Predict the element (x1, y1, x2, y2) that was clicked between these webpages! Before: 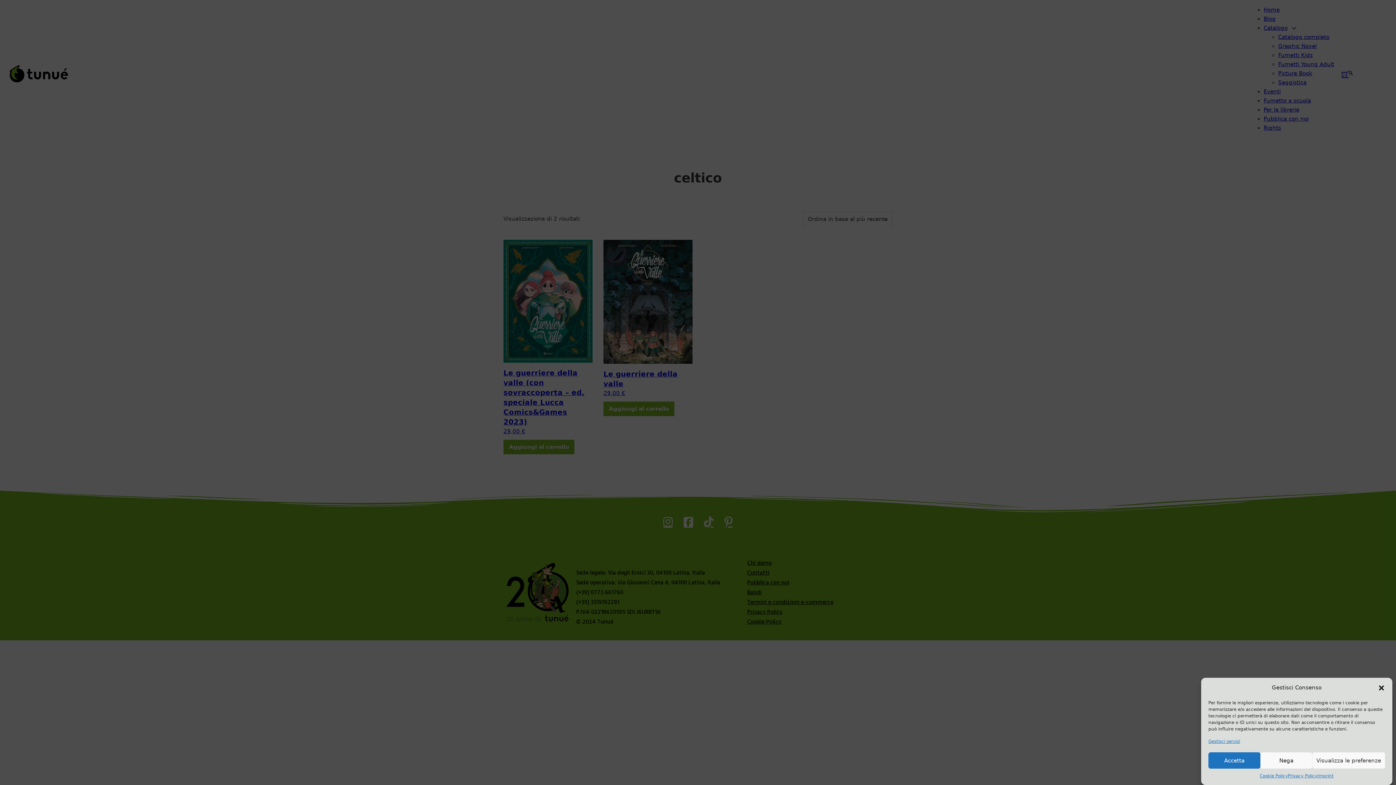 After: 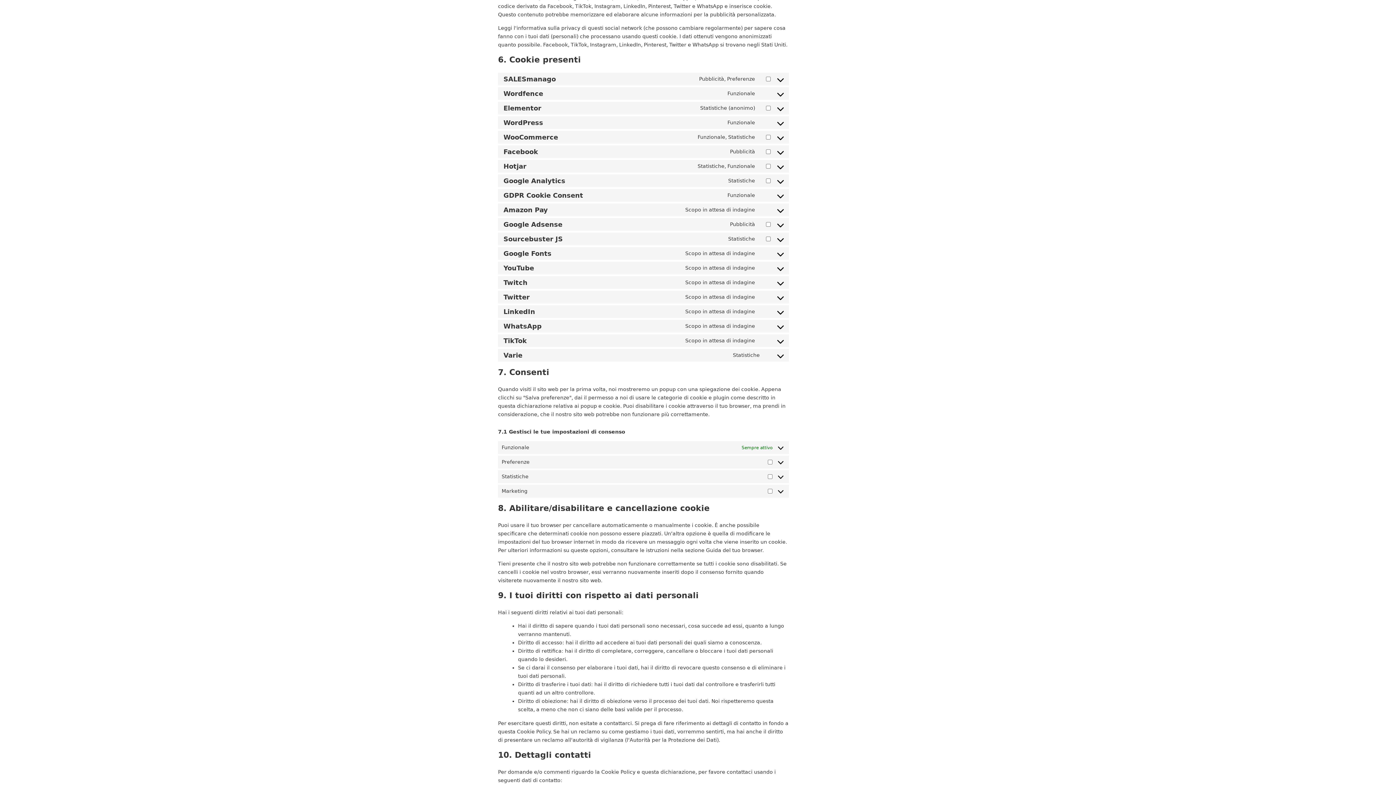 Action: label: Gestisci servizi bbox: (1208, 738, 1240, 745)